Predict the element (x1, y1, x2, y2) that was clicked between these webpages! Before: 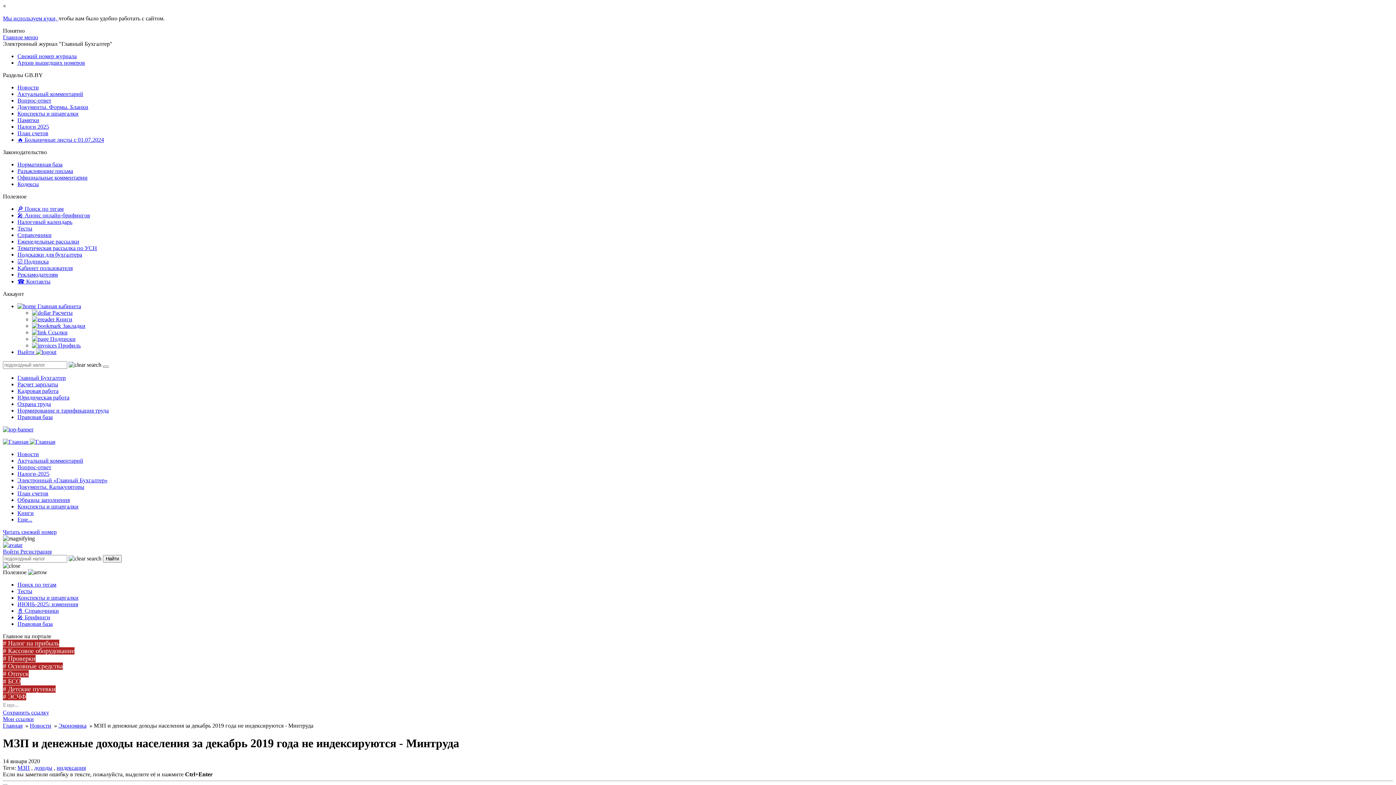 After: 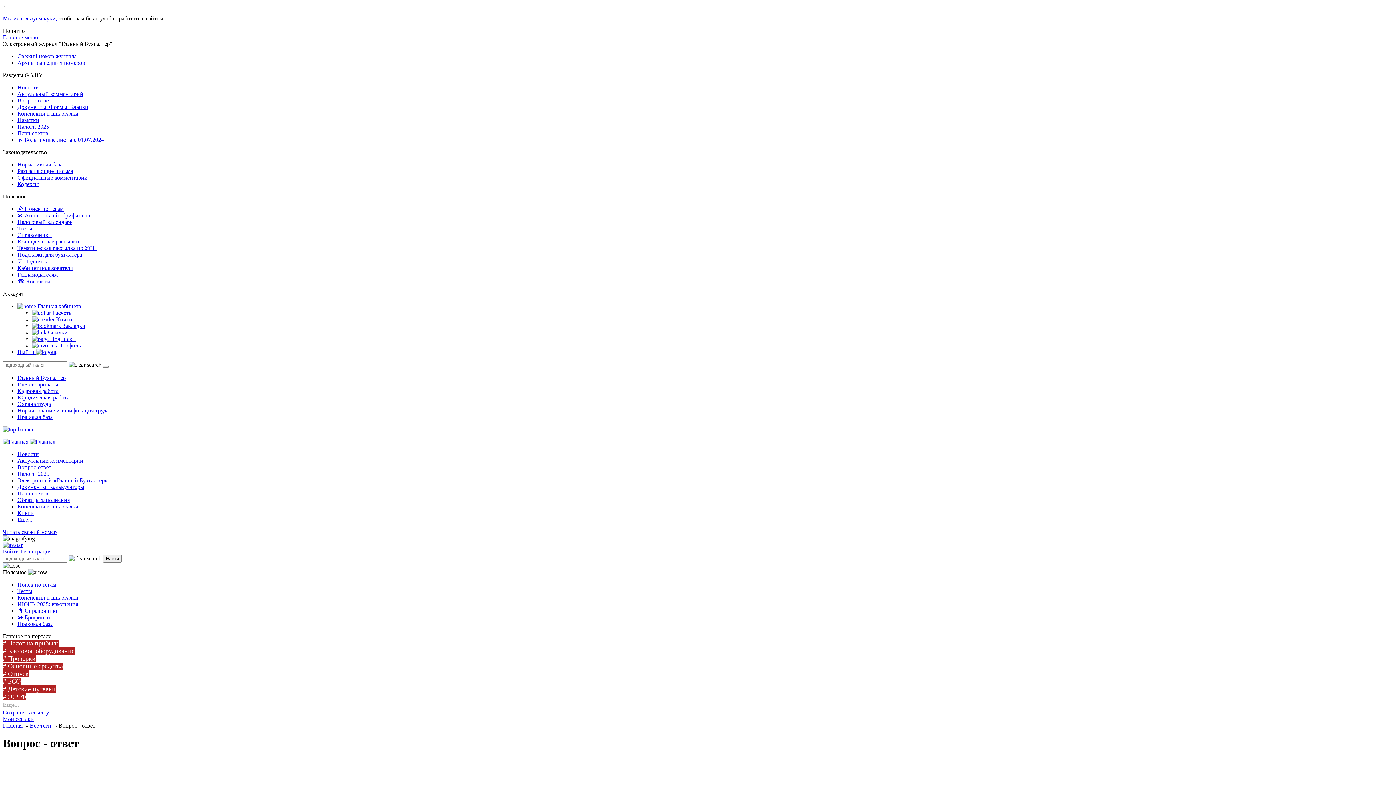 Action: bbox: (17, 97, 51, 103) label: Вопрос-ответ